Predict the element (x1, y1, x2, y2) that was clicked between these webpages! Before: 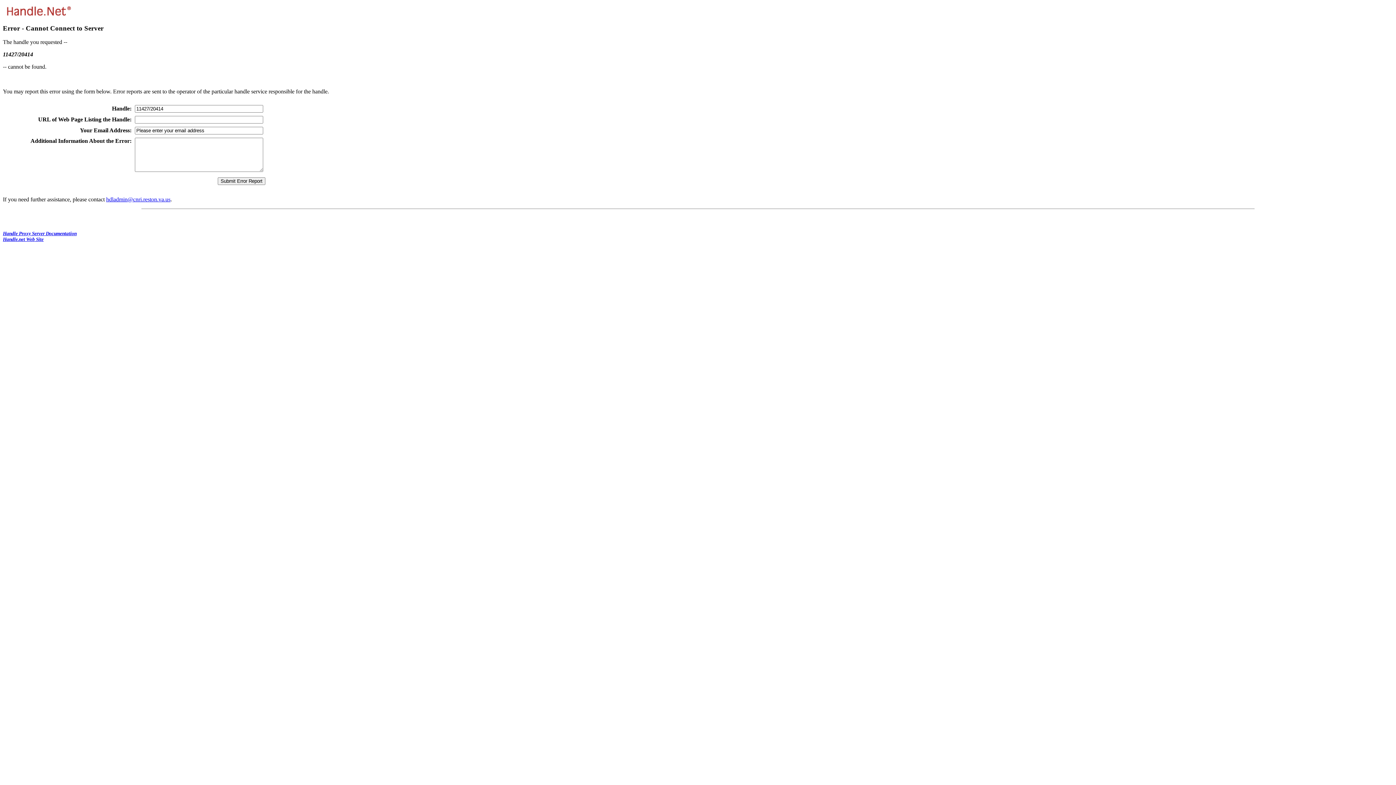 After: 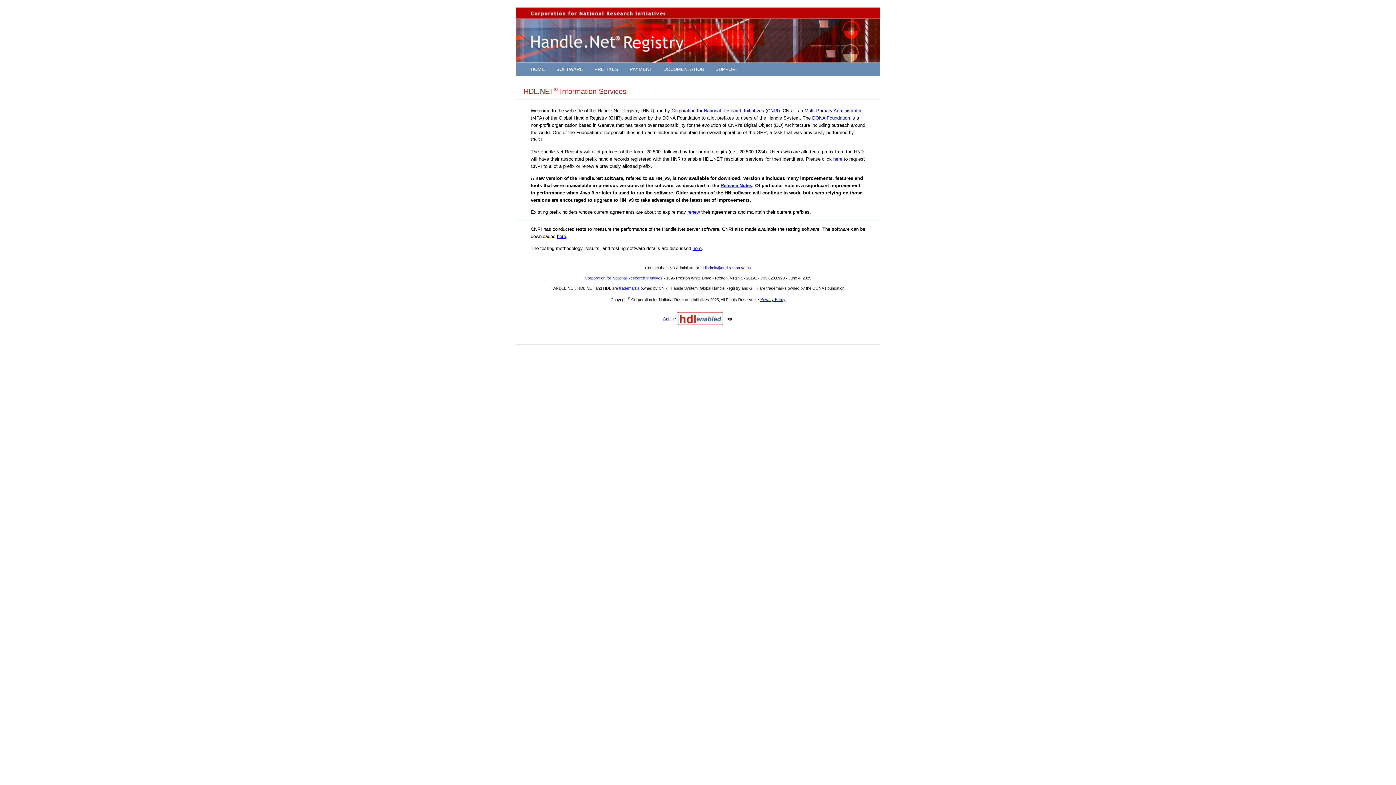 Action: bbox: (2, 236, 43, 242) label: Handle.net Web Site